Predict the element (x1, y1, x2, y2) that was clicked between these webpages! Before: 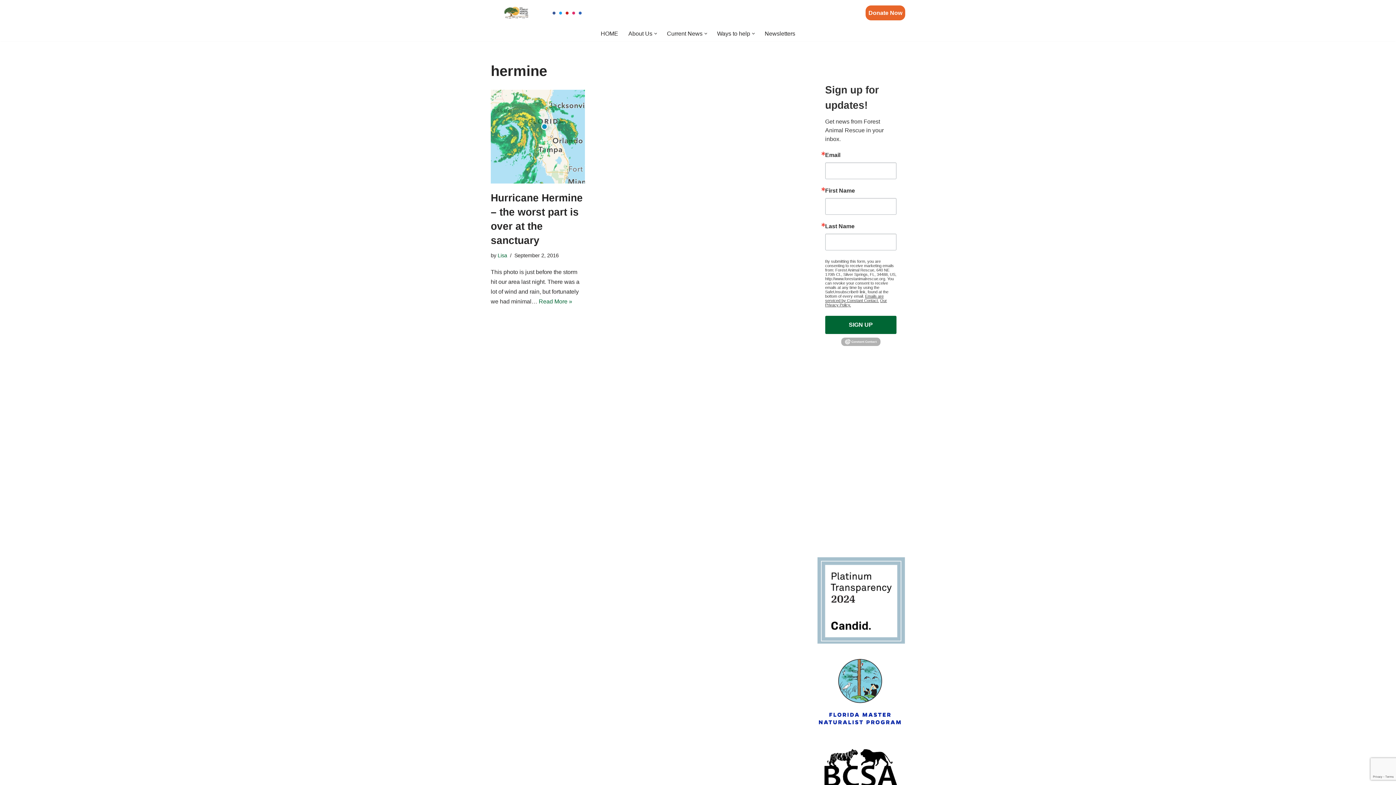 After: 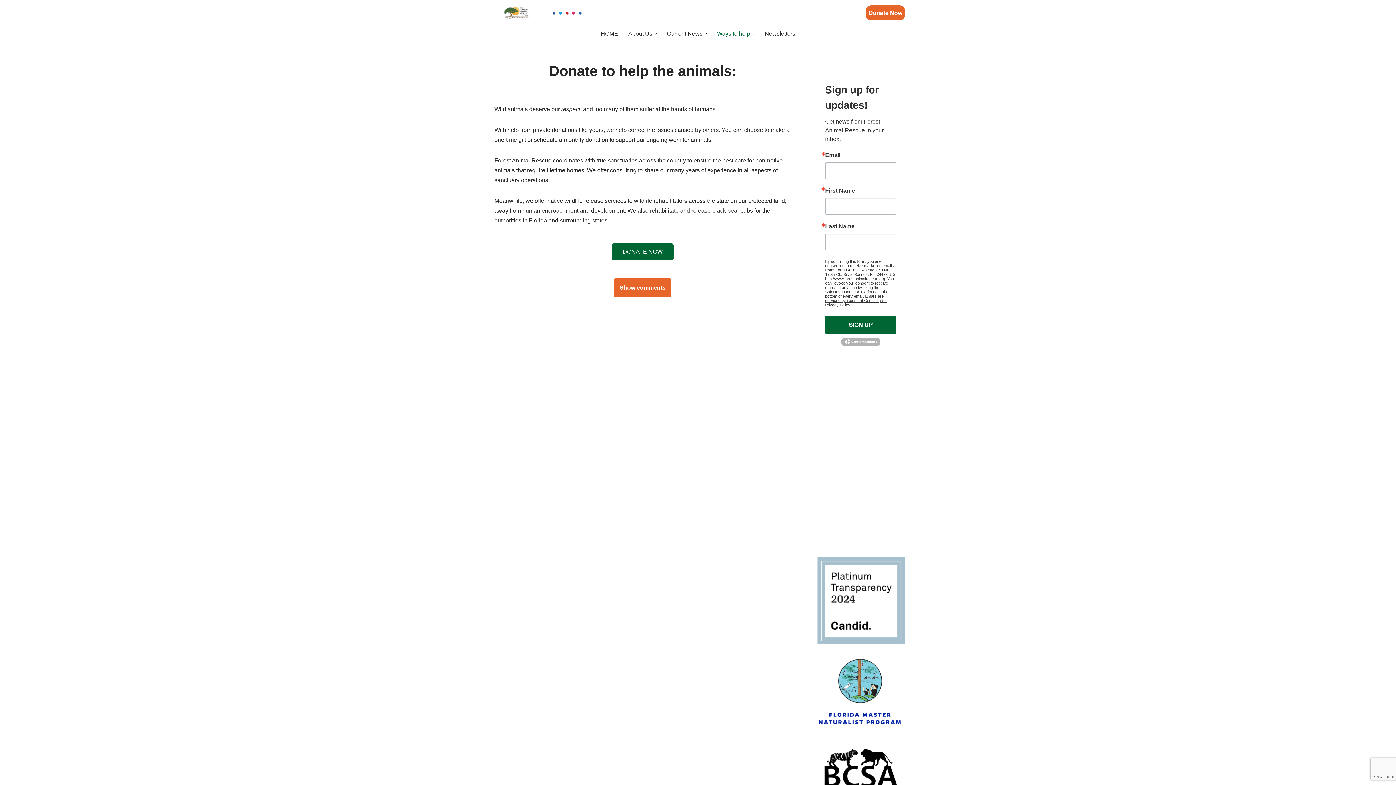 Action: bbox: (717, 28, 750, 38) label: Ways to help